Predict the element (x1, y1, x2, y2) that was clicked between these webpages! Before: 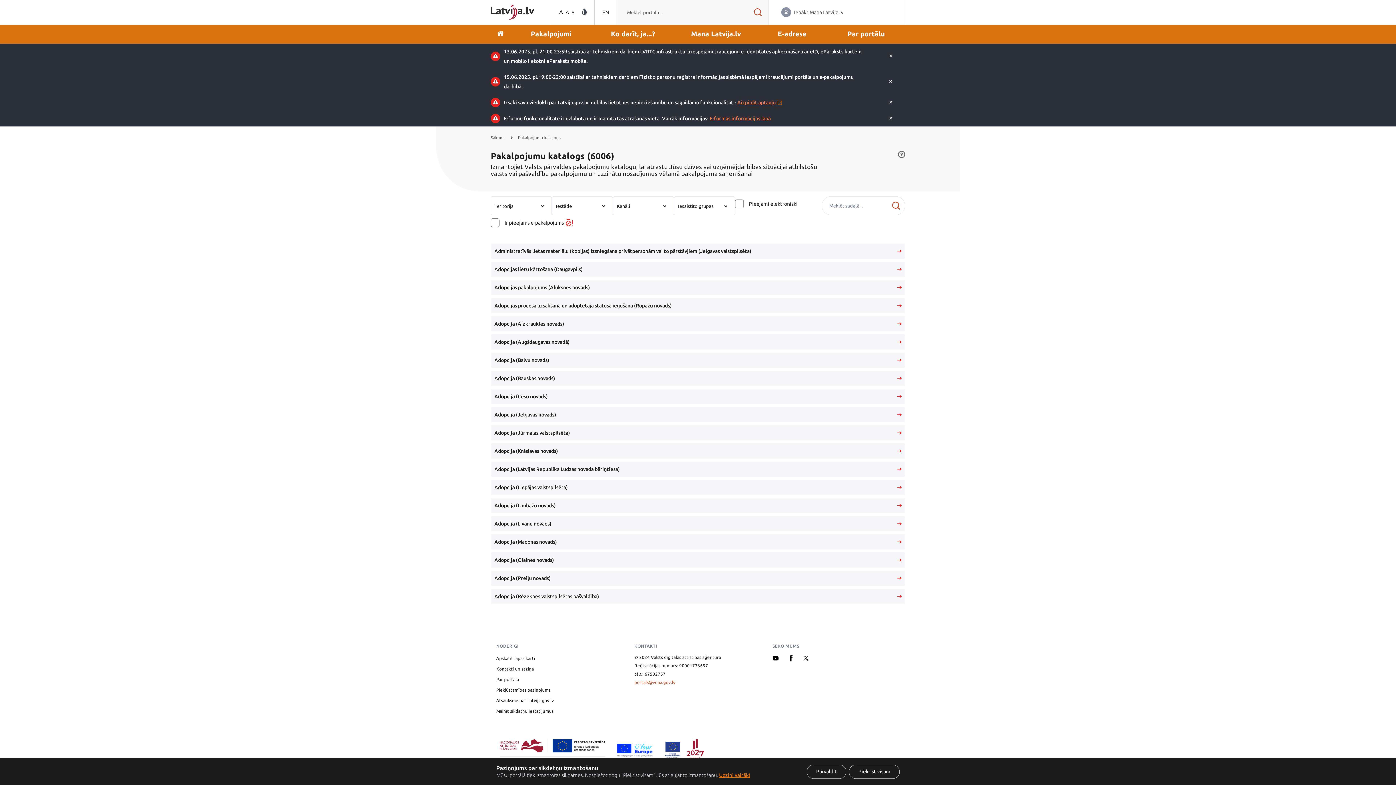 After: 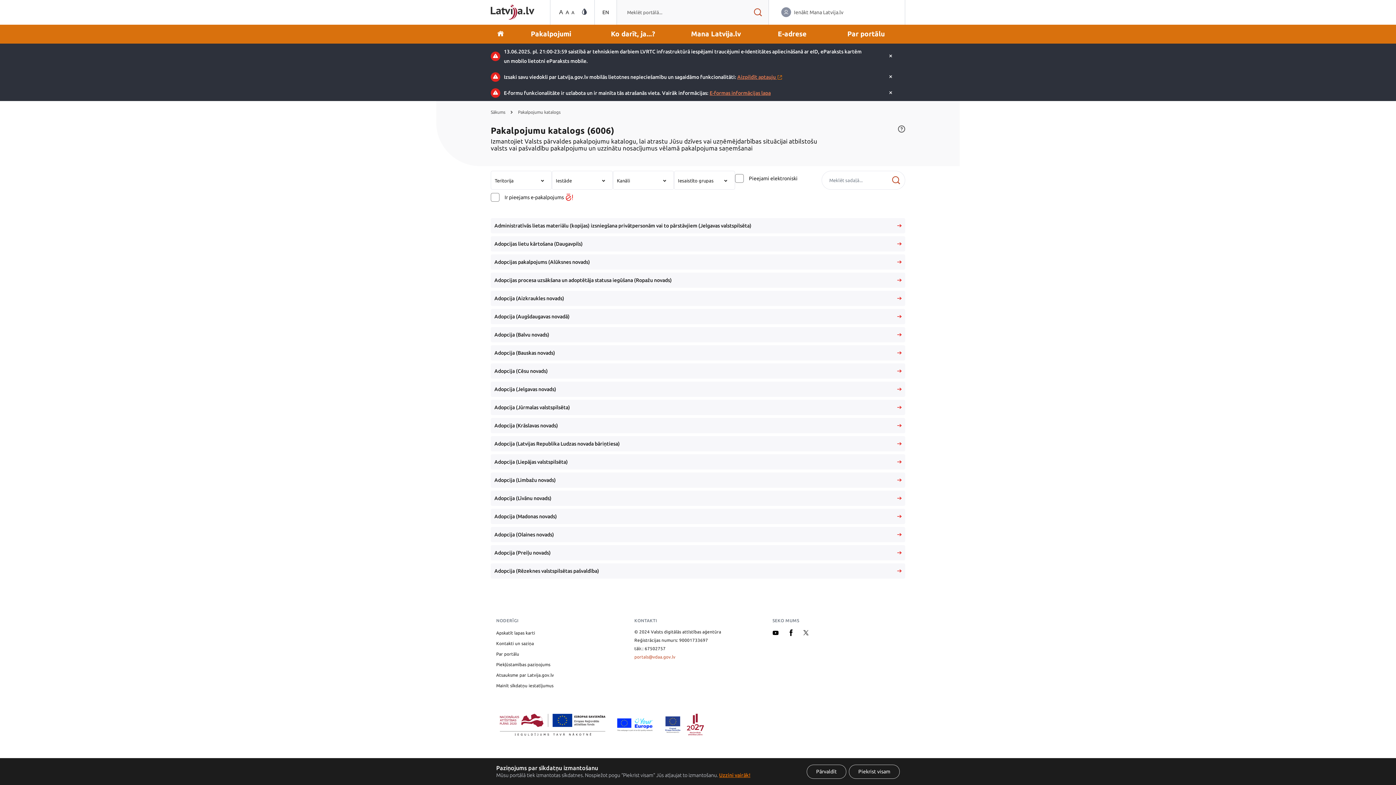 Action: label: Aizvērt paziņojumu bbox: (887, 77, 894, 86)